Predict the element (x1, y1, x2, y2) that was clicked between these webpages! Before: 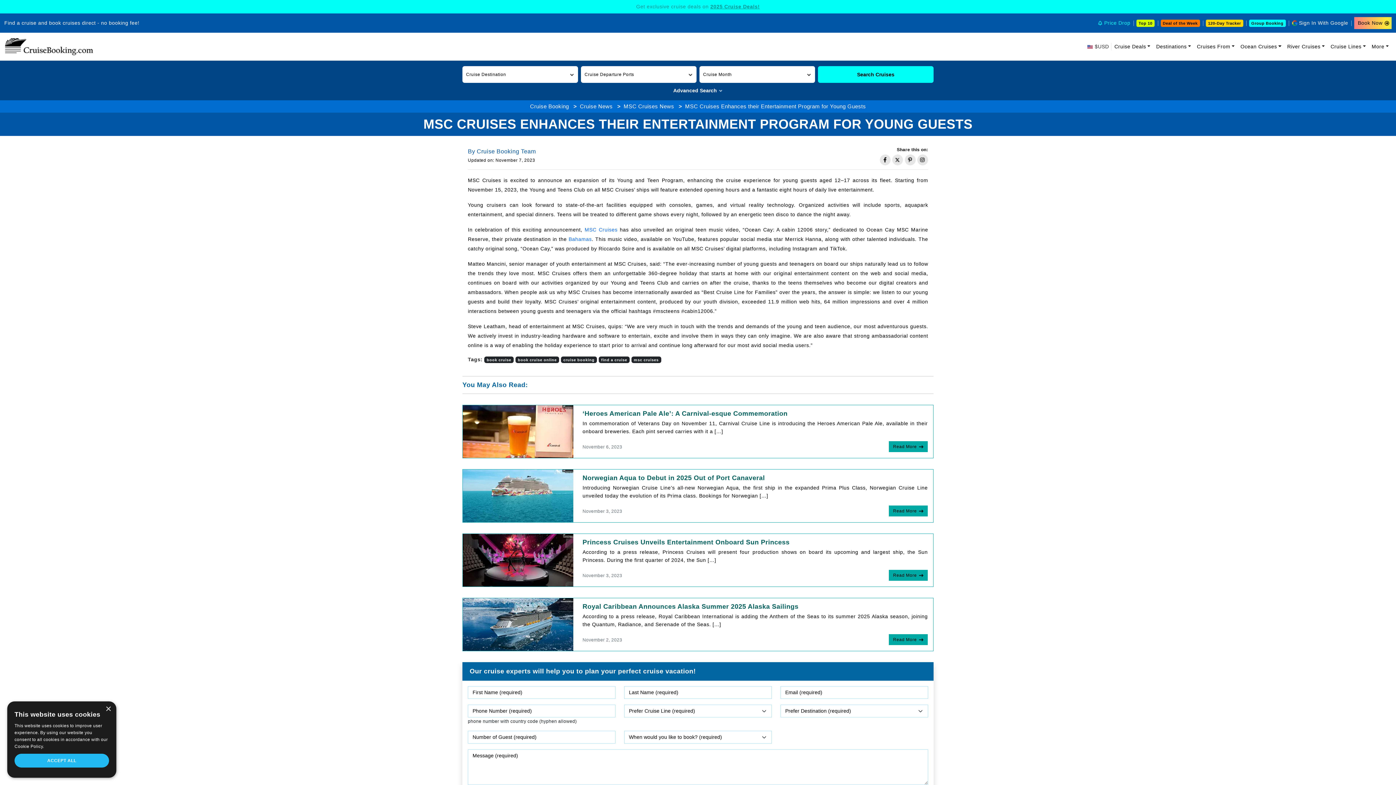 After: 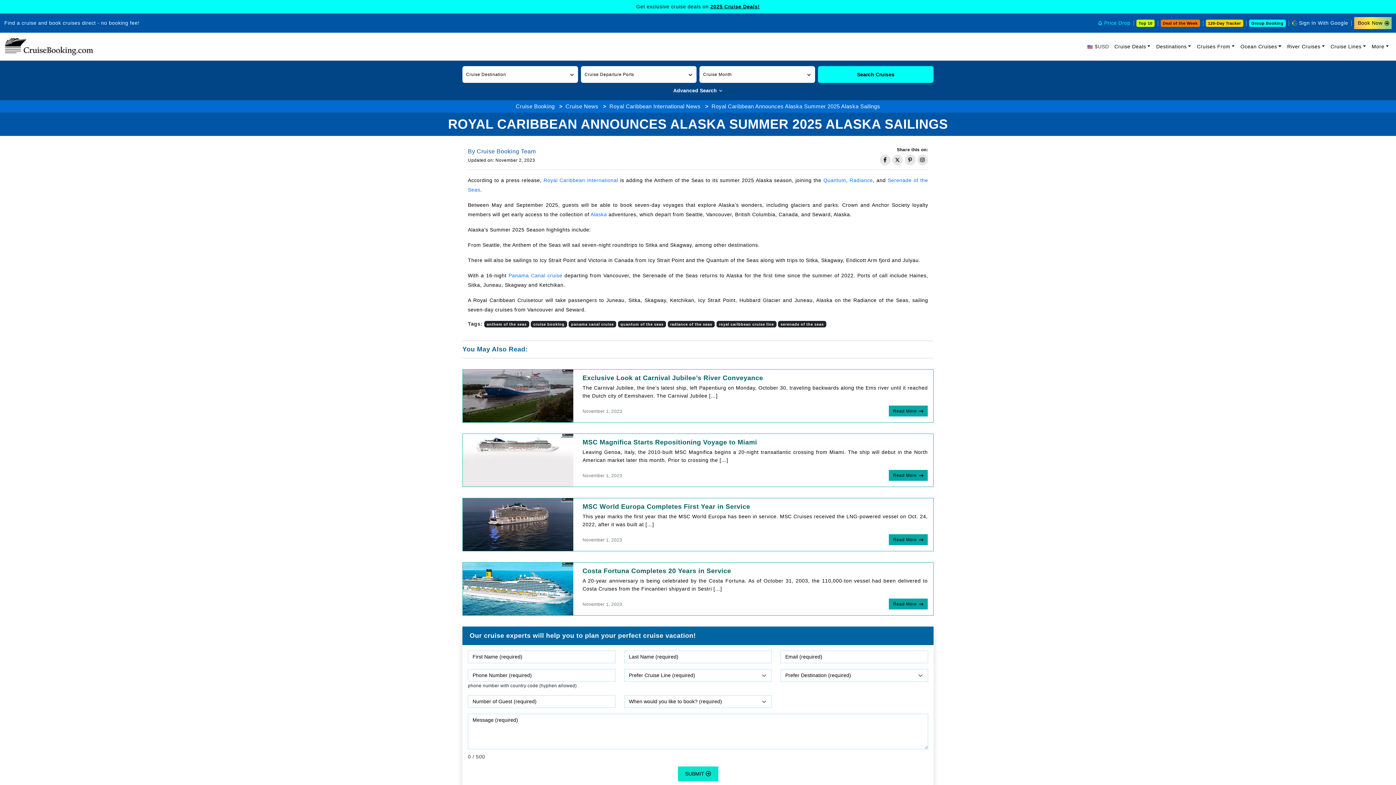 Action: label: Read More bbox: (888, 634, 928, 645)